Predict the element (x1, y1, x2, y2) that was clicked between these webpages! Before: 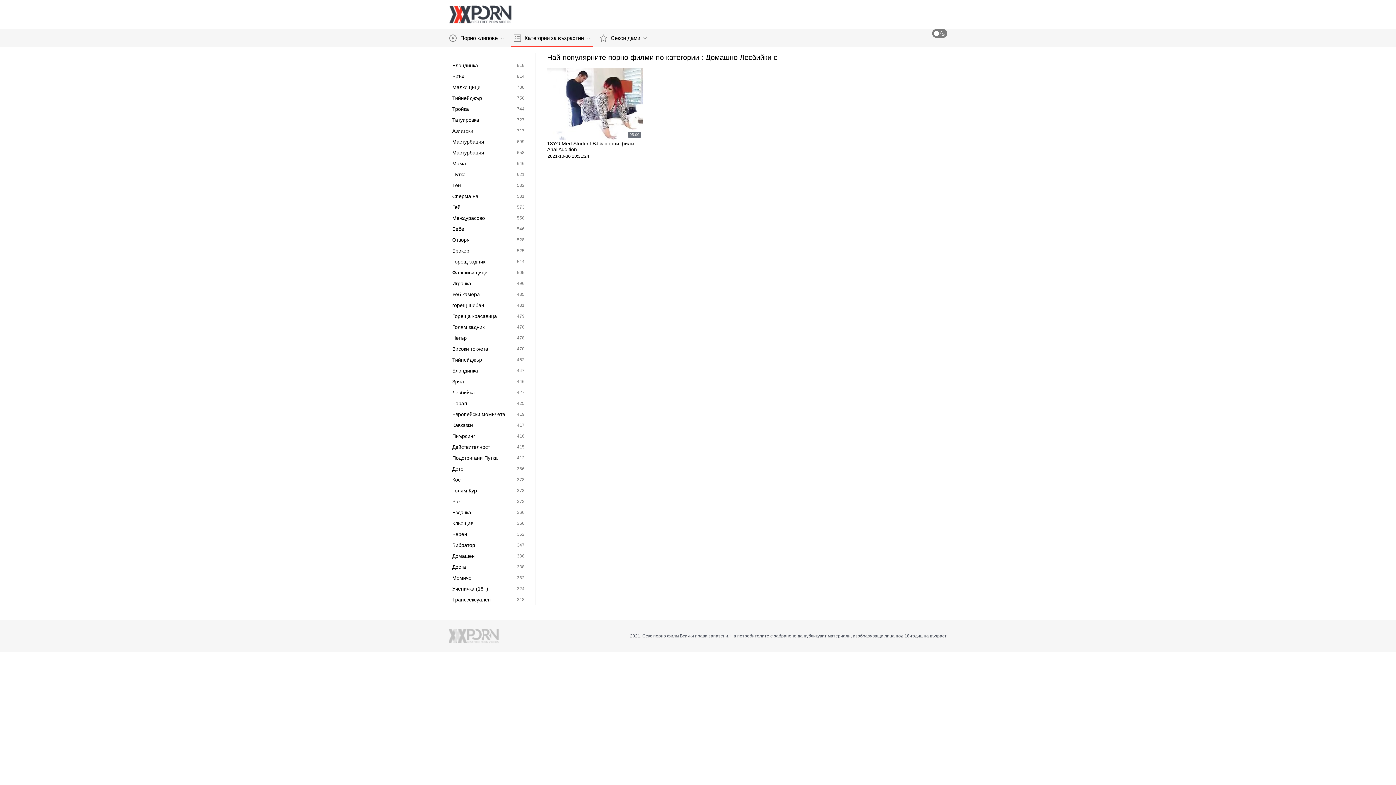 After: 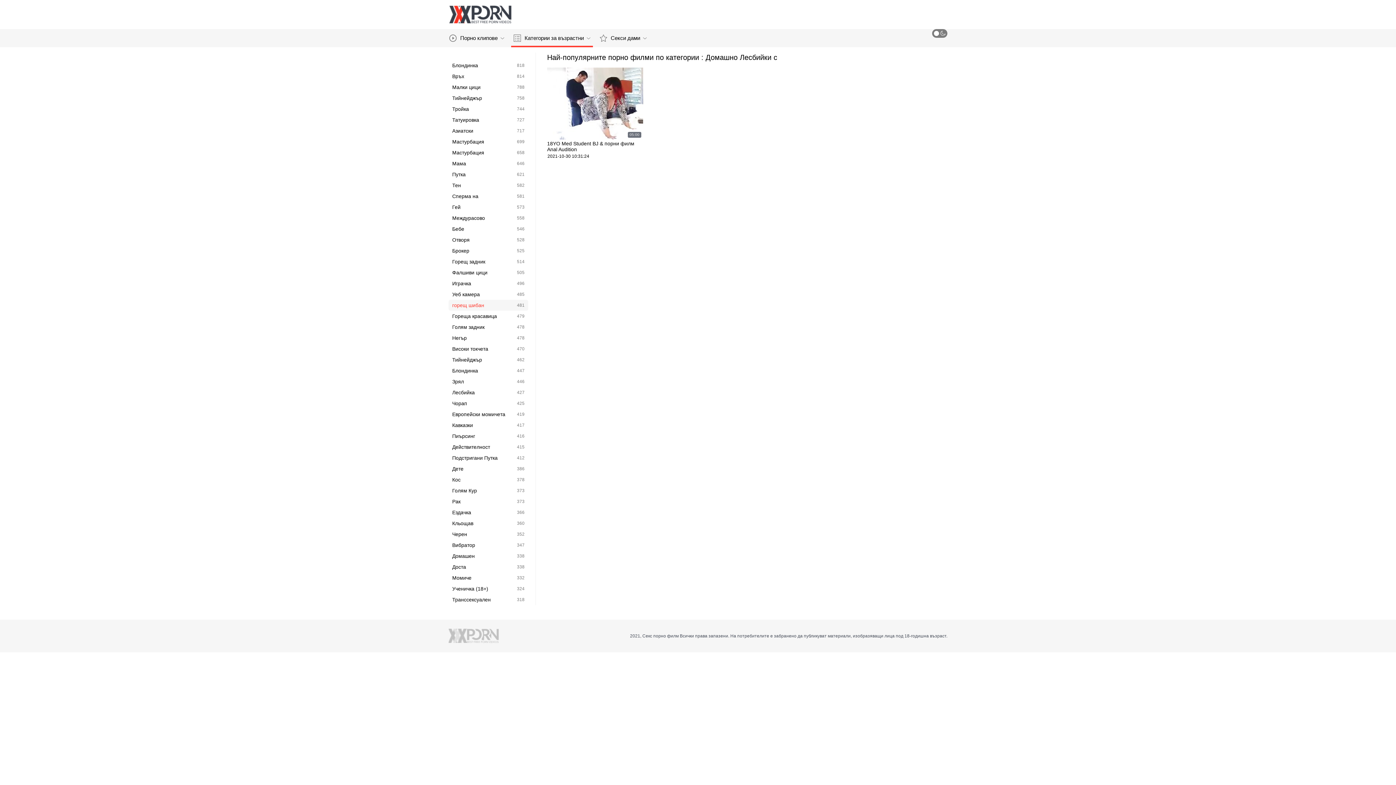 Action: bbox: (448, 300, 528, 310) label: горещ шибан
481